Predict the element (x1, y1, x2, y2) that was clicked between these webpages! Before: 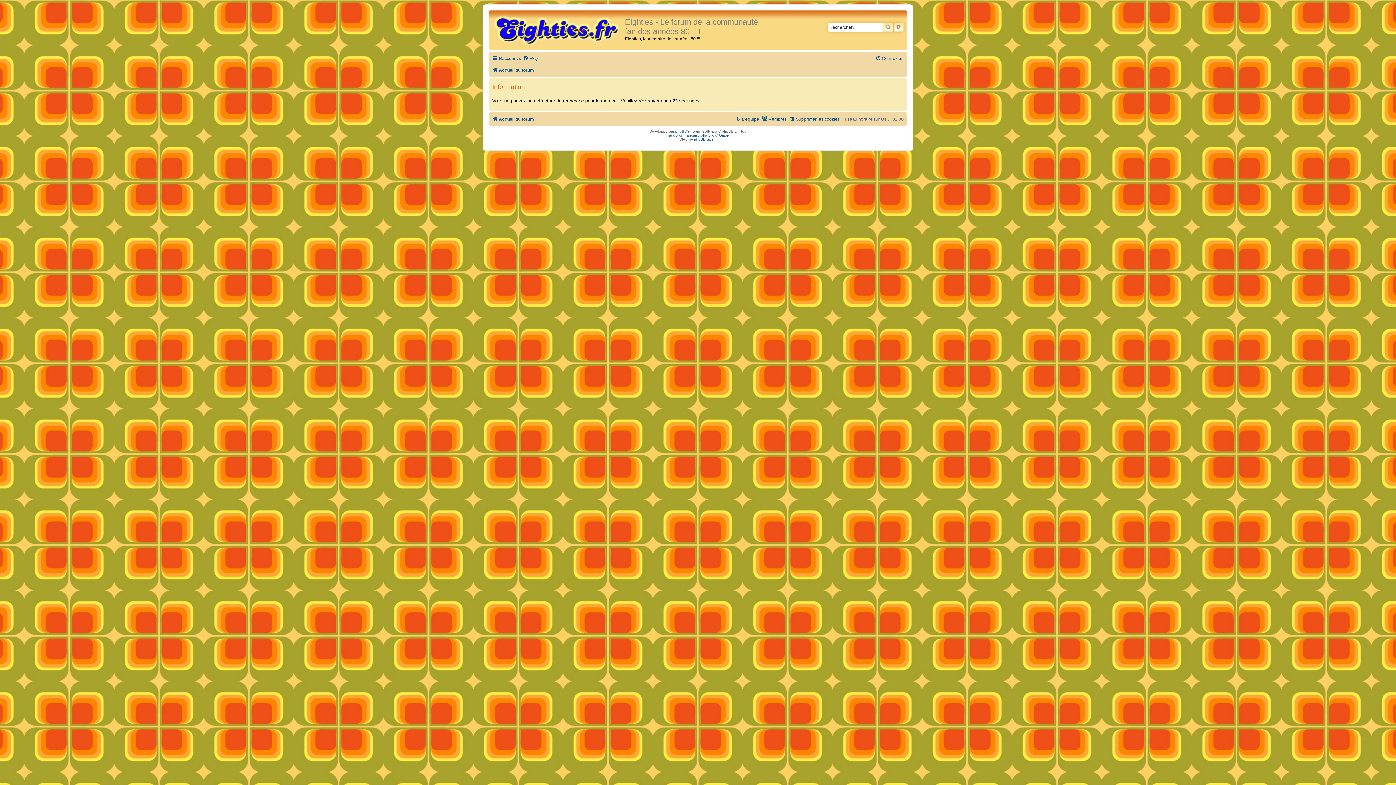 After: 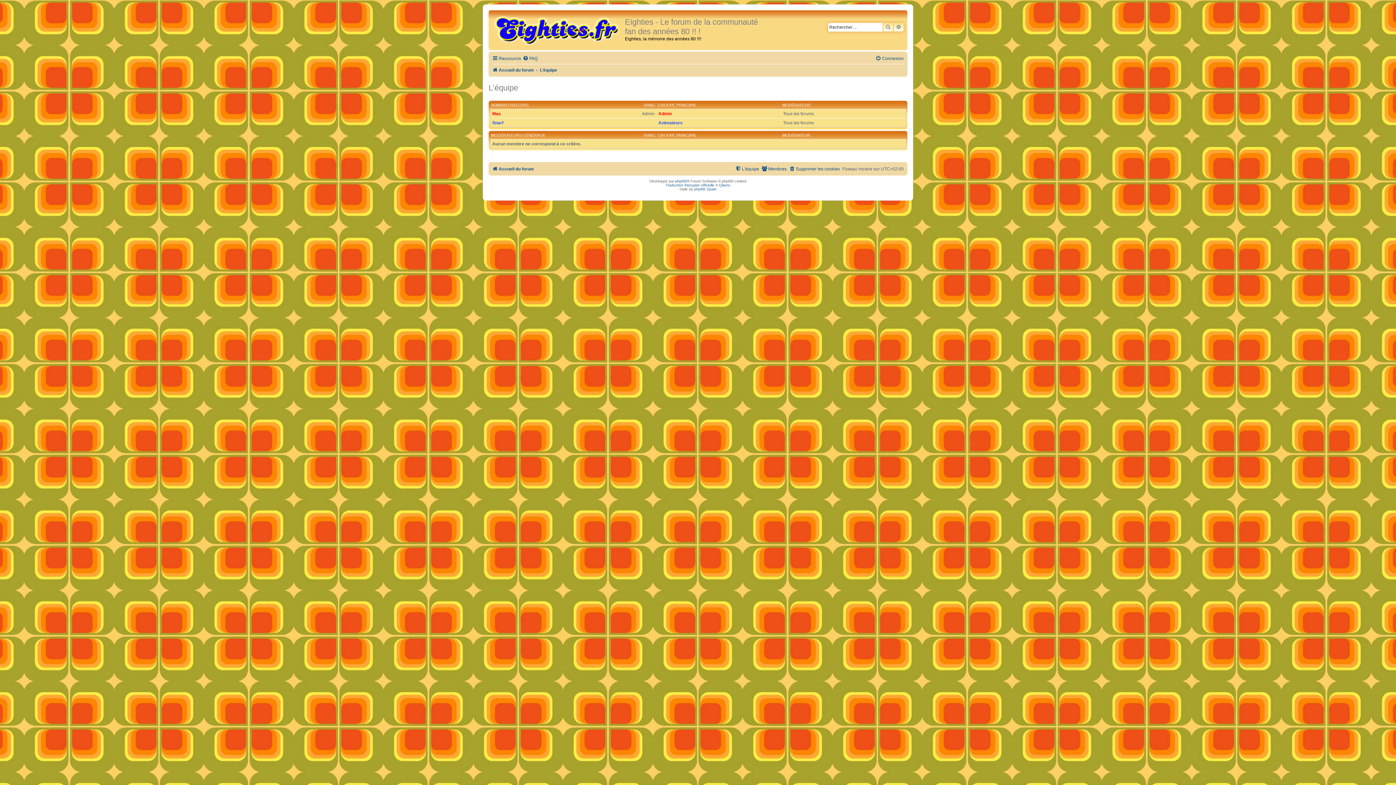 Action: label: L’équipe bbox: (735, 114, 759, 123)